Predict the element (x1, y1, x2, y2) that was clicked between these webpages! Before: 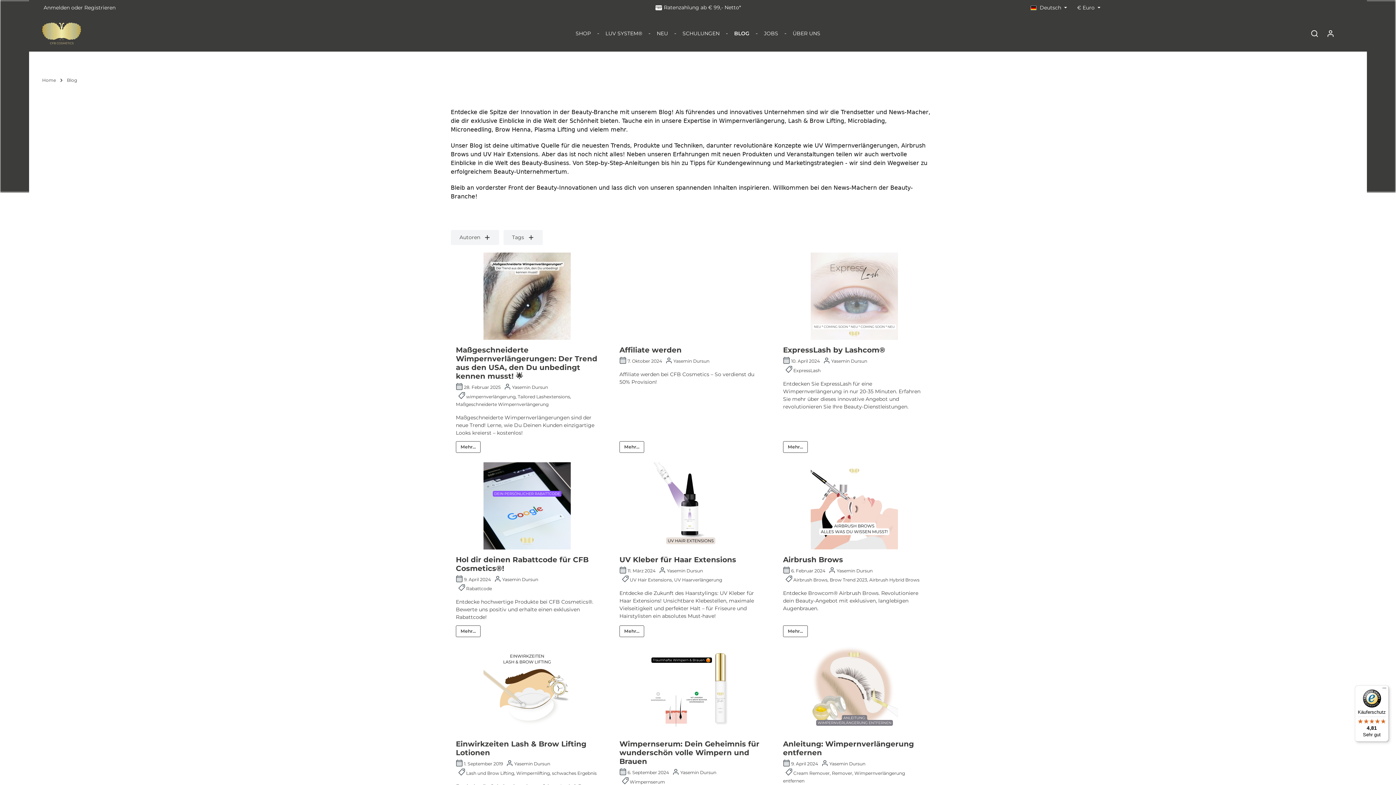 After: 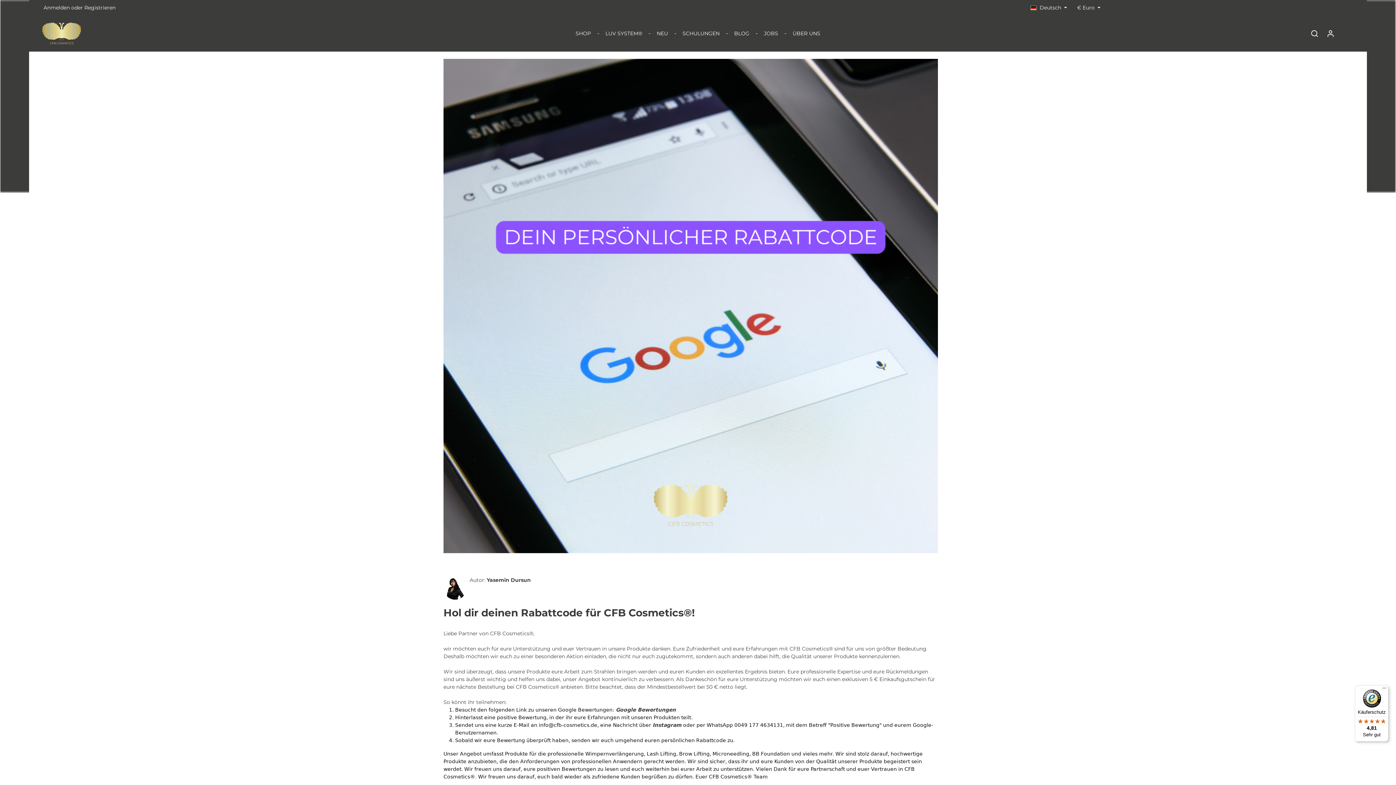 Action: bbox: (453, 462, 601, 549)